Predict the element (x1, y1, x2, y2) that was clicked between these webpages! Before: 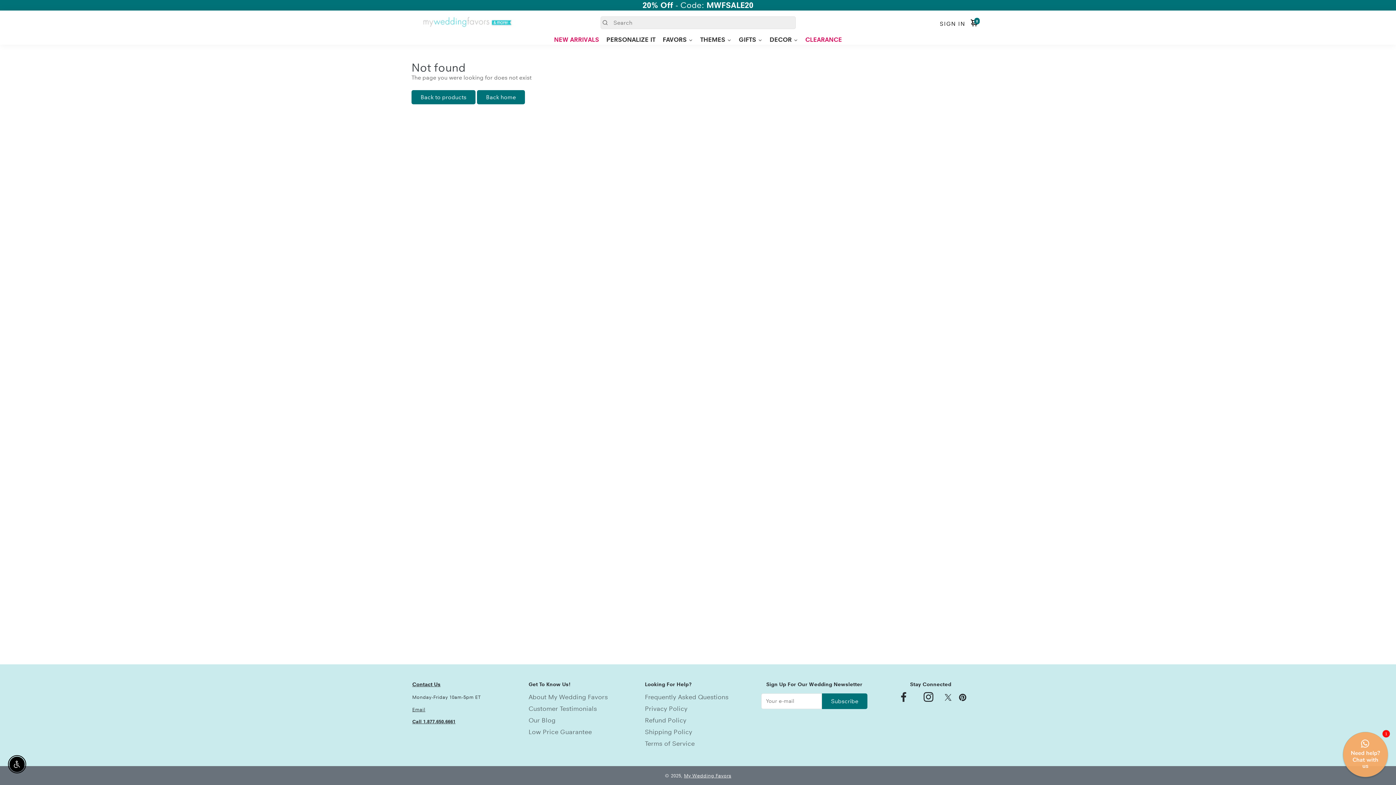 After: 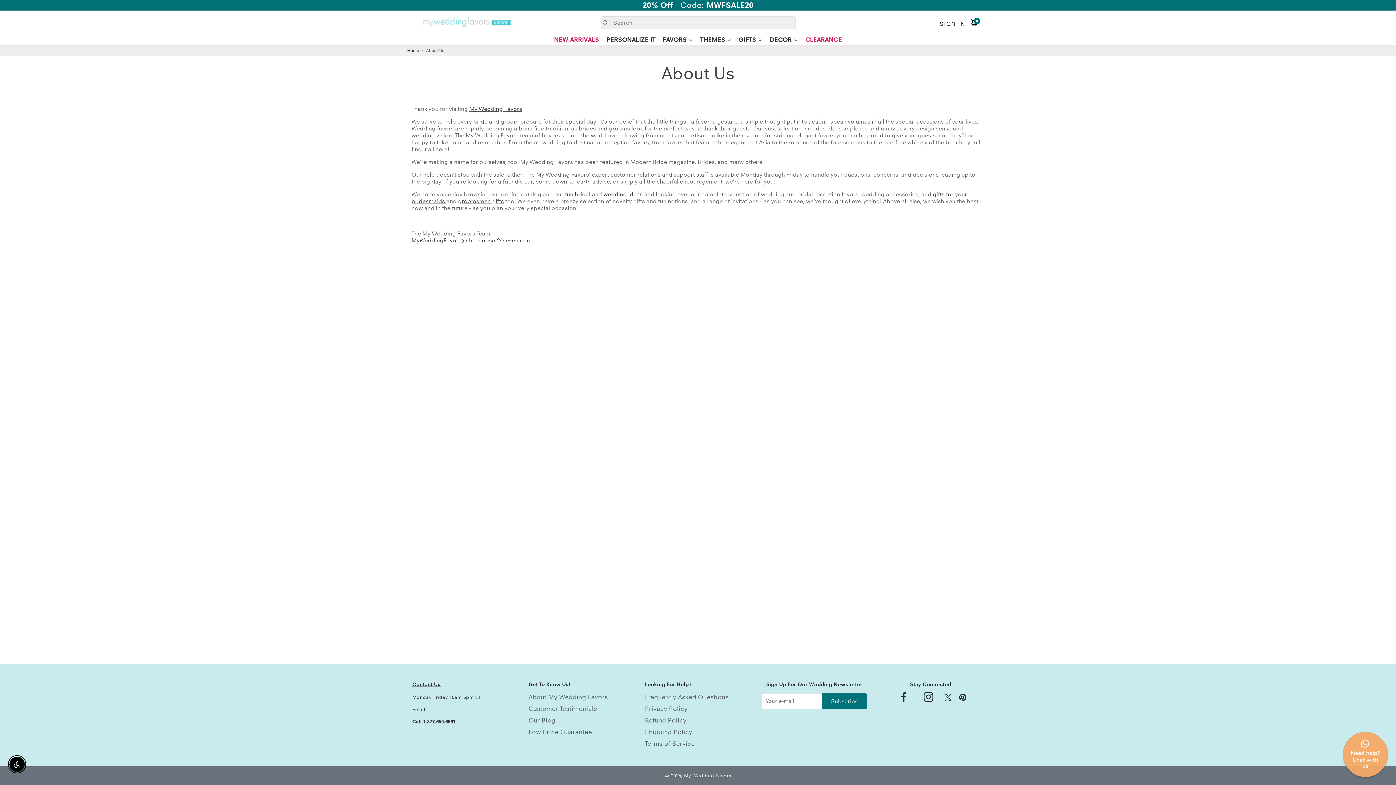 Action: label: About My Wedding Favors bbox: (528, 693, 608, 701)